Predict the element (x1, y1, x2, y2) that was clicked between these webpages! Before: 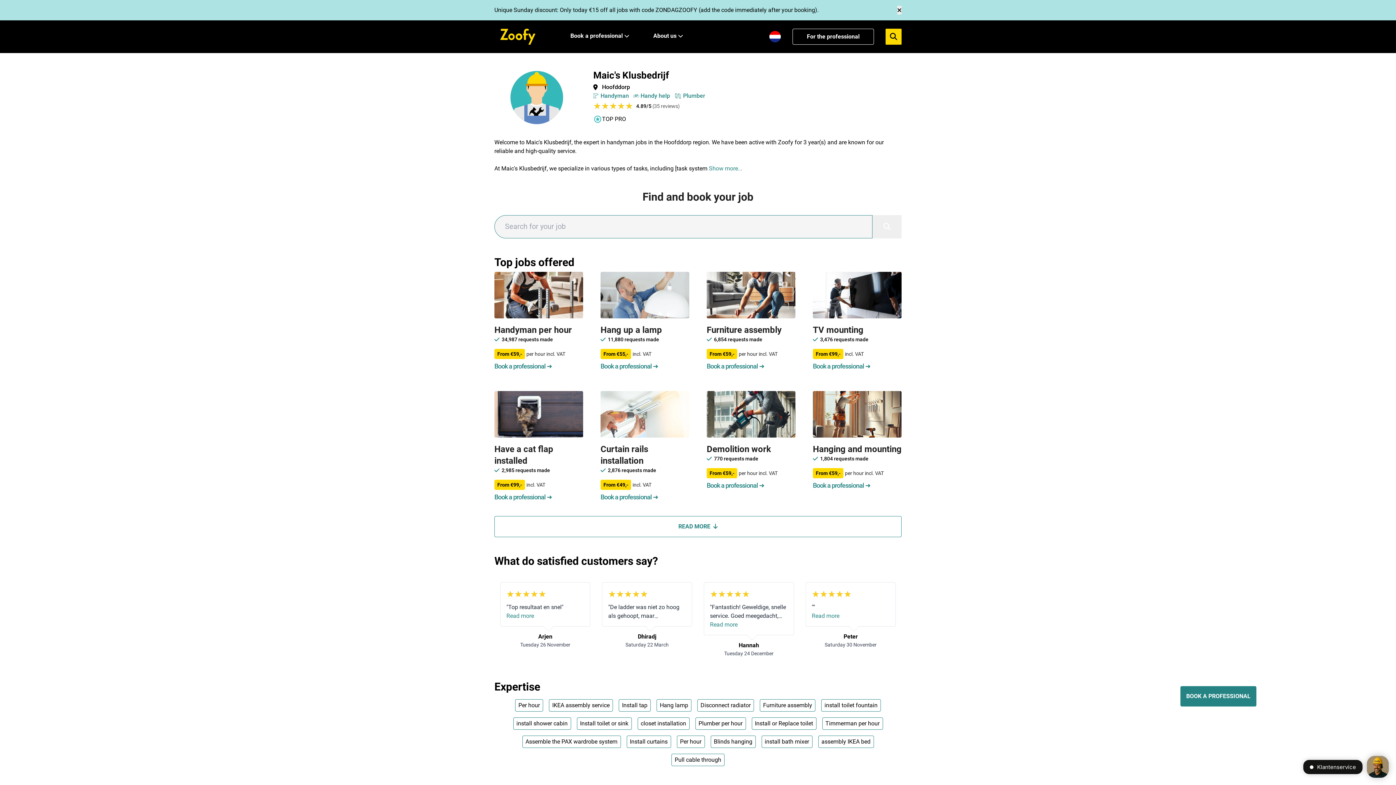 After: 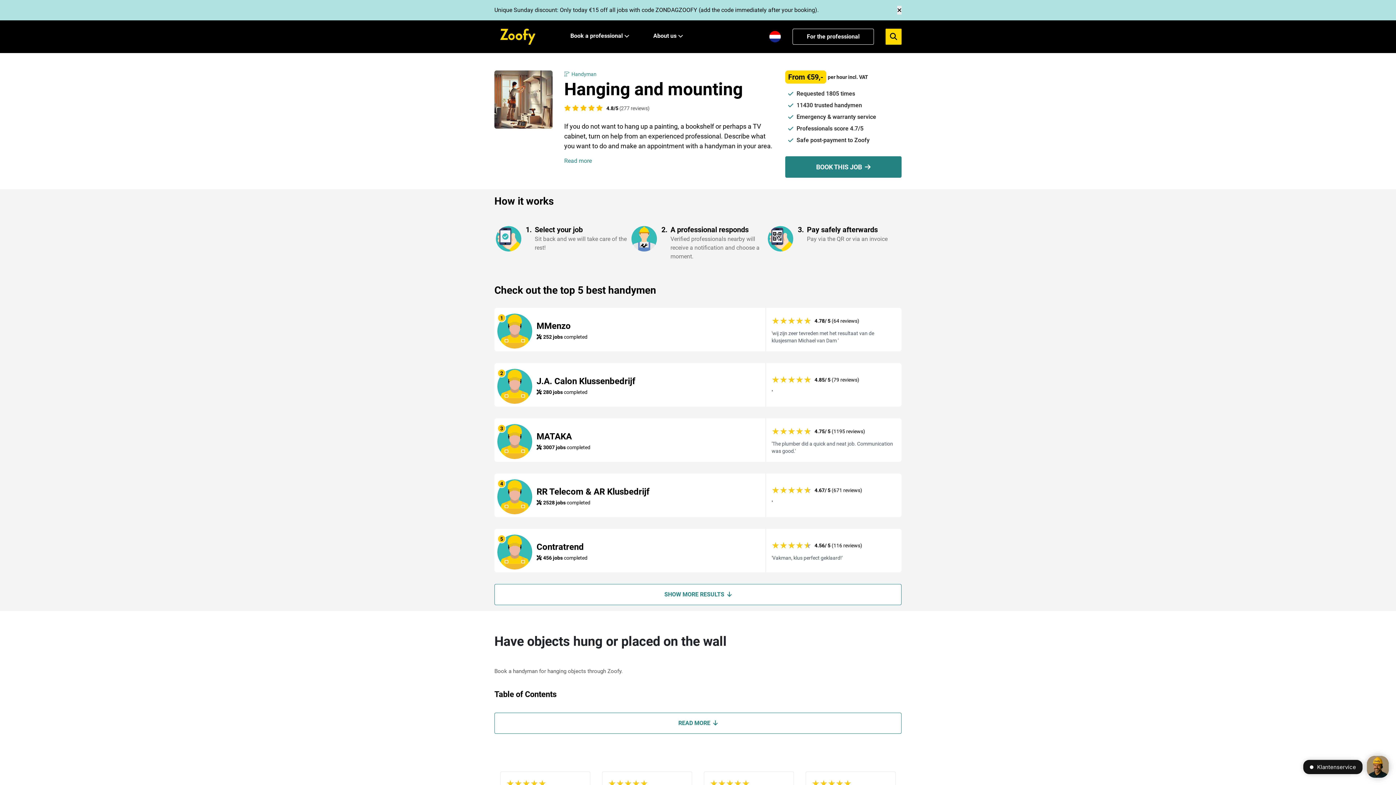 Action: bbox: (813, 444, 901, 454) label: Hanging and mounting